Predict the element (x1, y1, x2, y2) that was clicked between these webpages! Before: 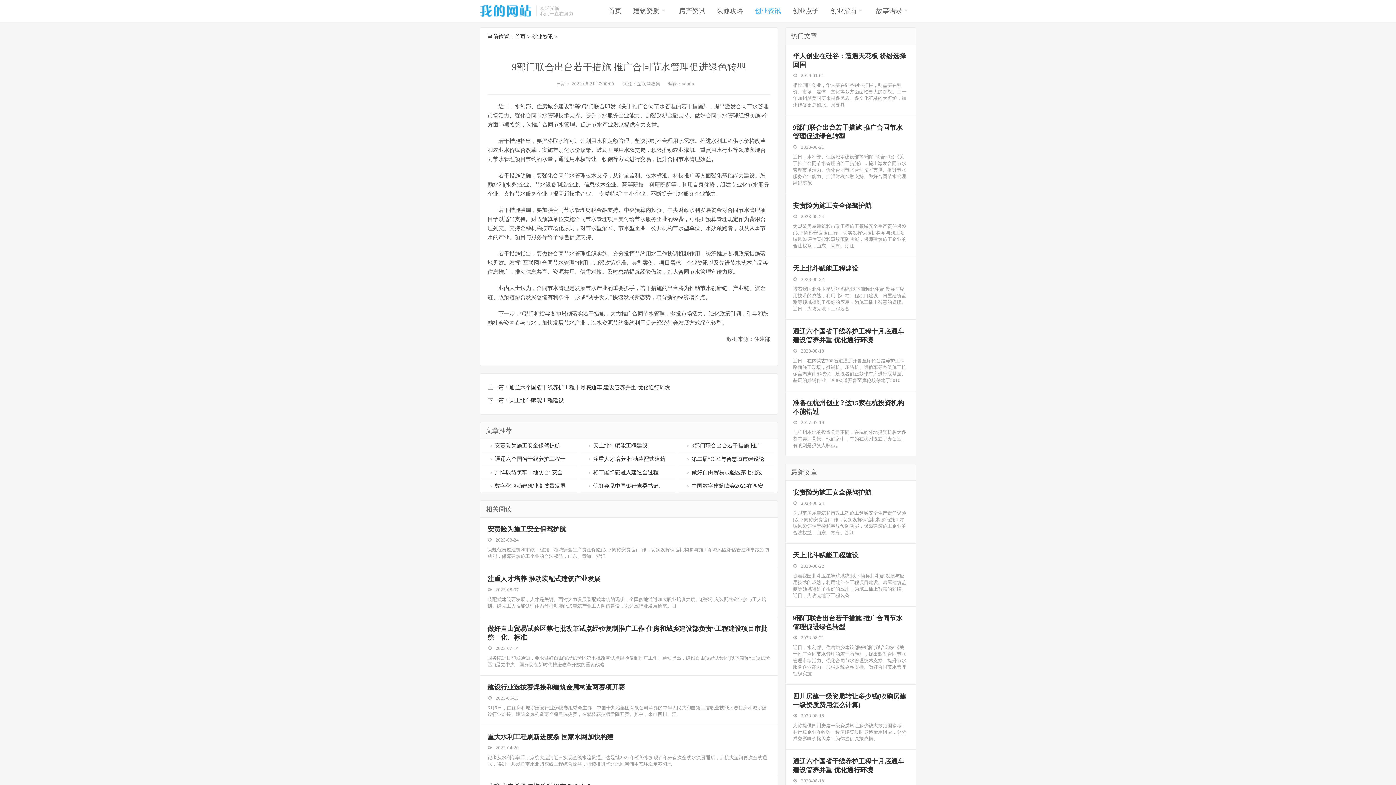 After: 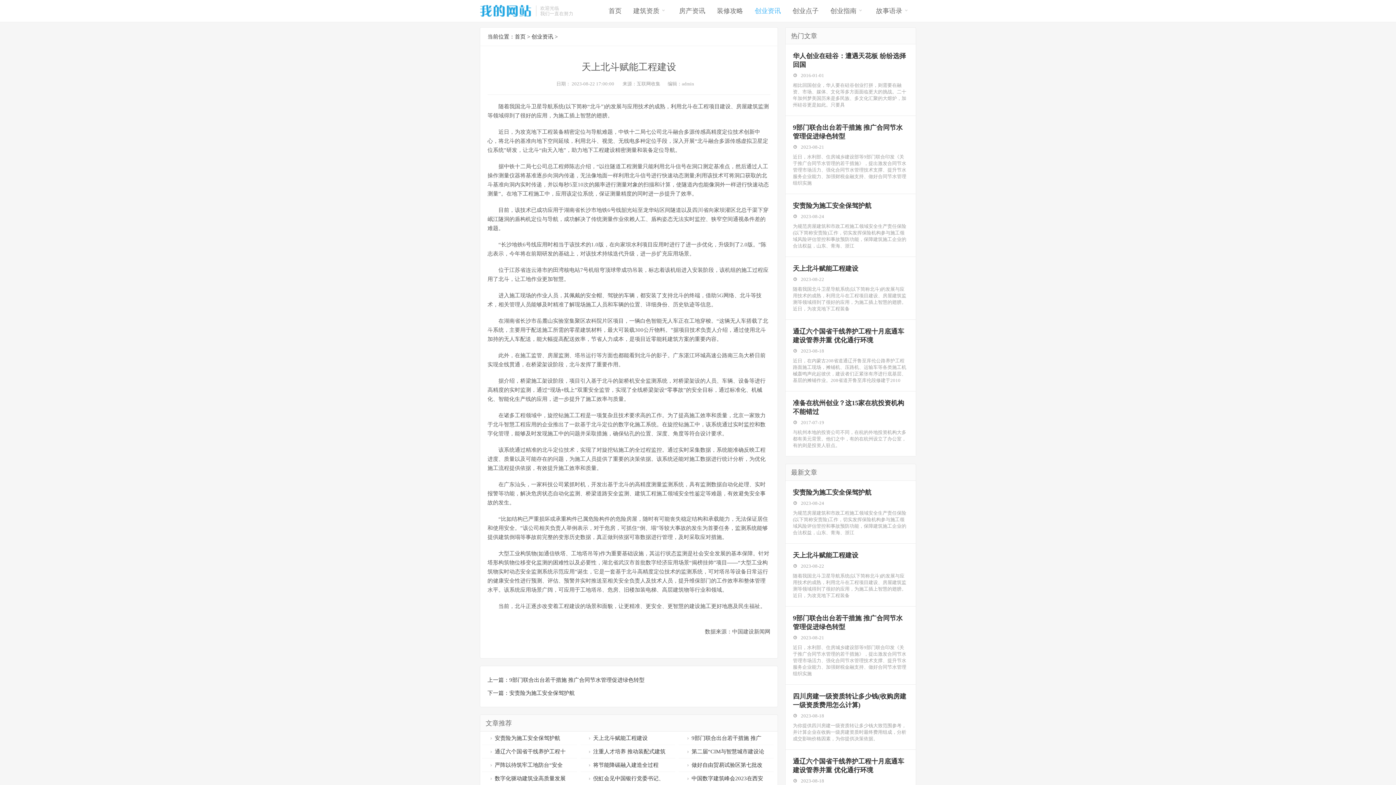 Action: bbox: (509, 397, 564, 403) label: 天上北斗赋能工程建设